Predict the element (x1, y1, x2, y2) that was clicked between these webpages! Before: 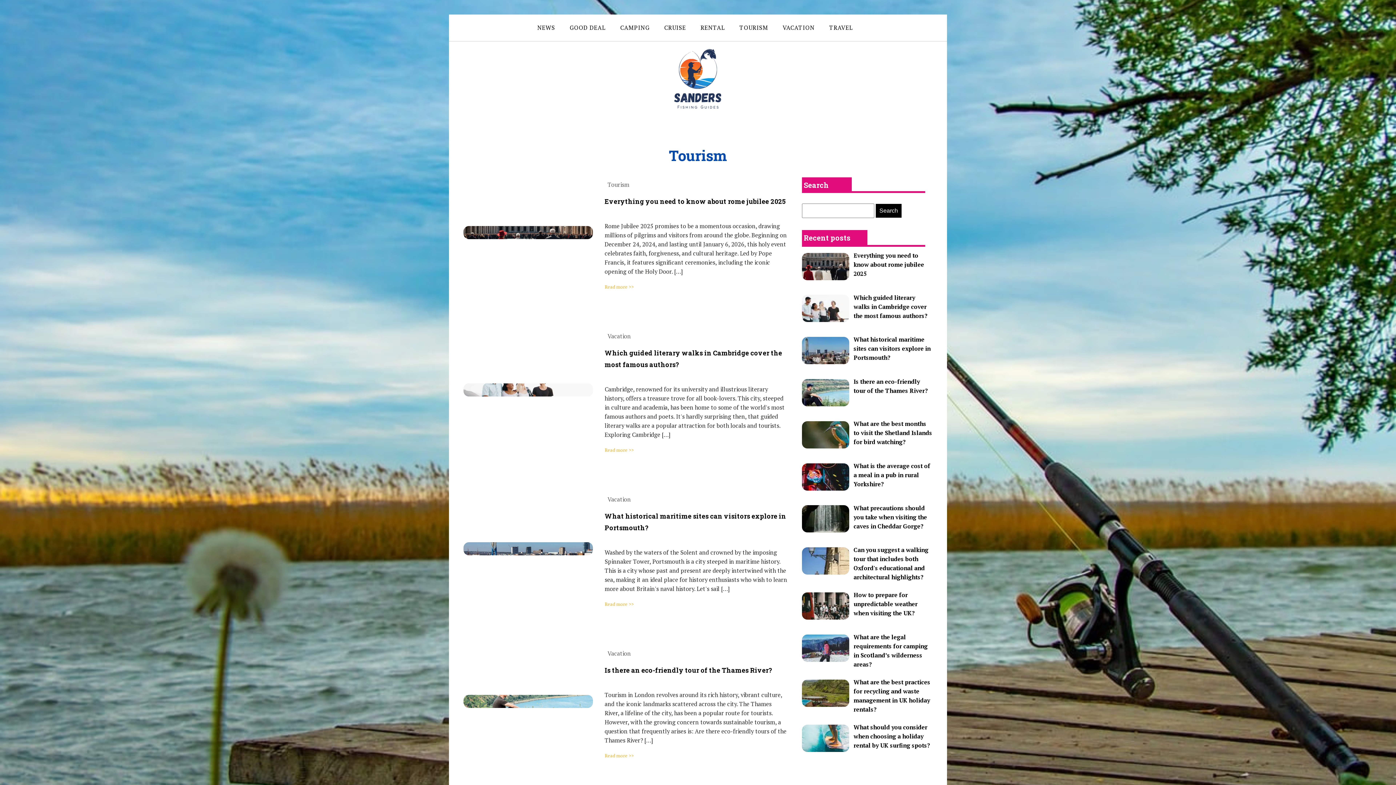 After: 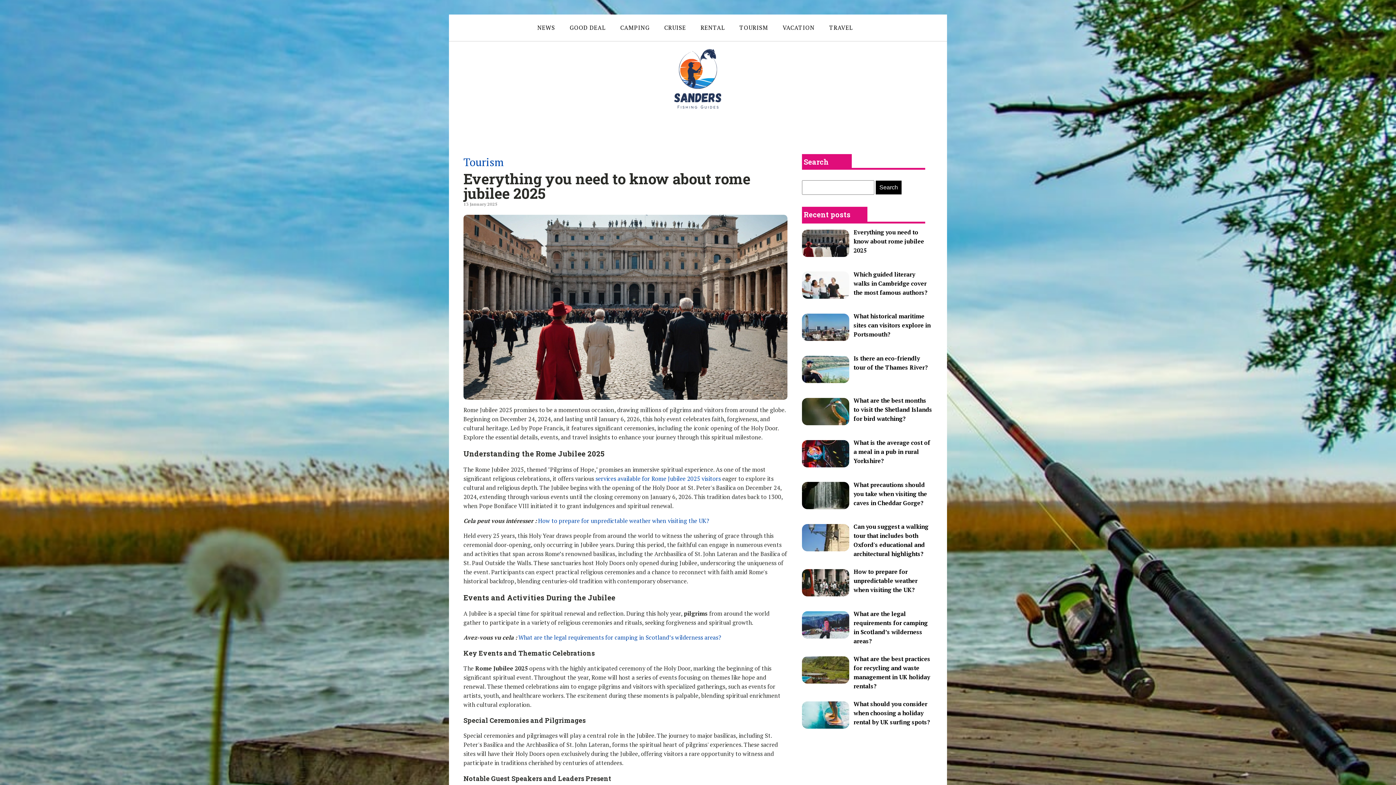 Action: label: Everything you need to know about rome jubilee 2025 bbox: (853, 251, 924, 277)